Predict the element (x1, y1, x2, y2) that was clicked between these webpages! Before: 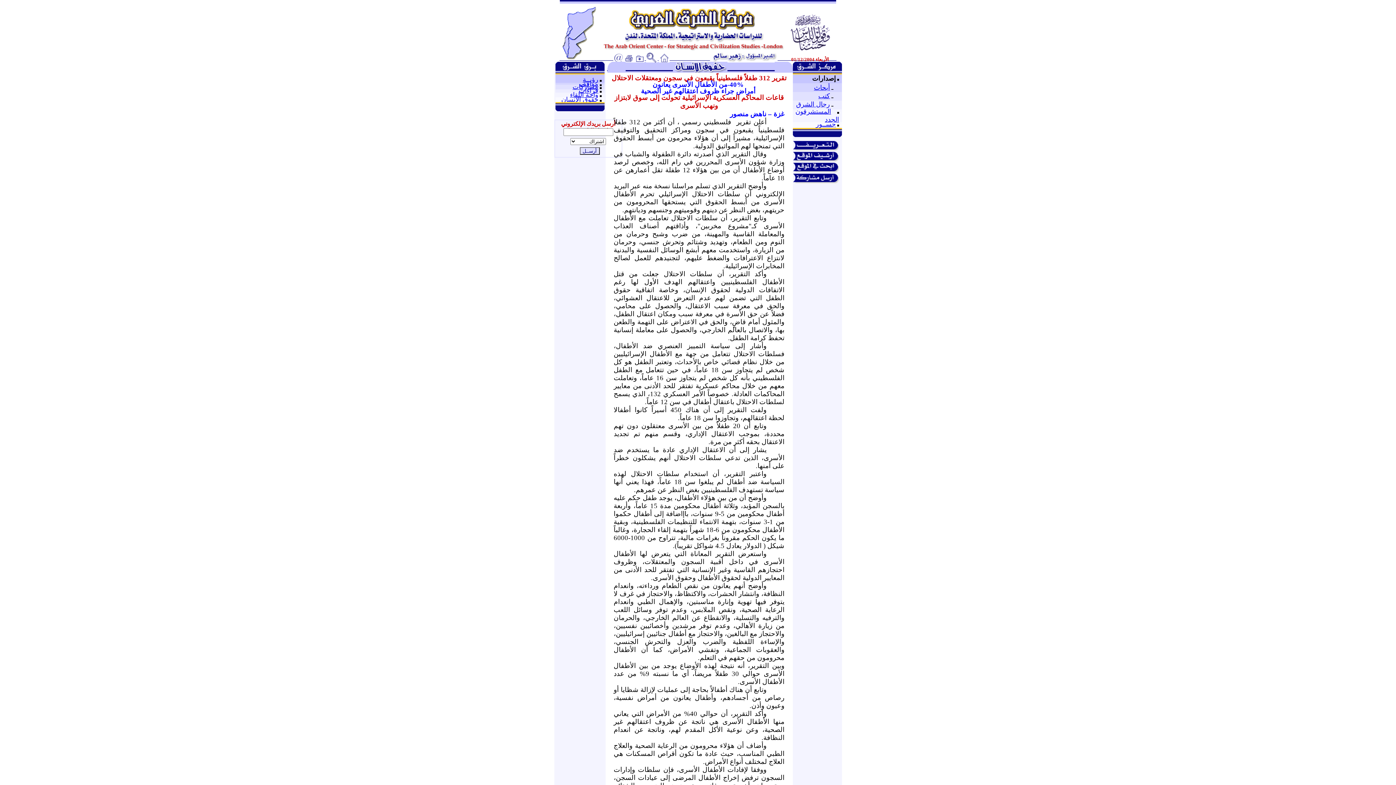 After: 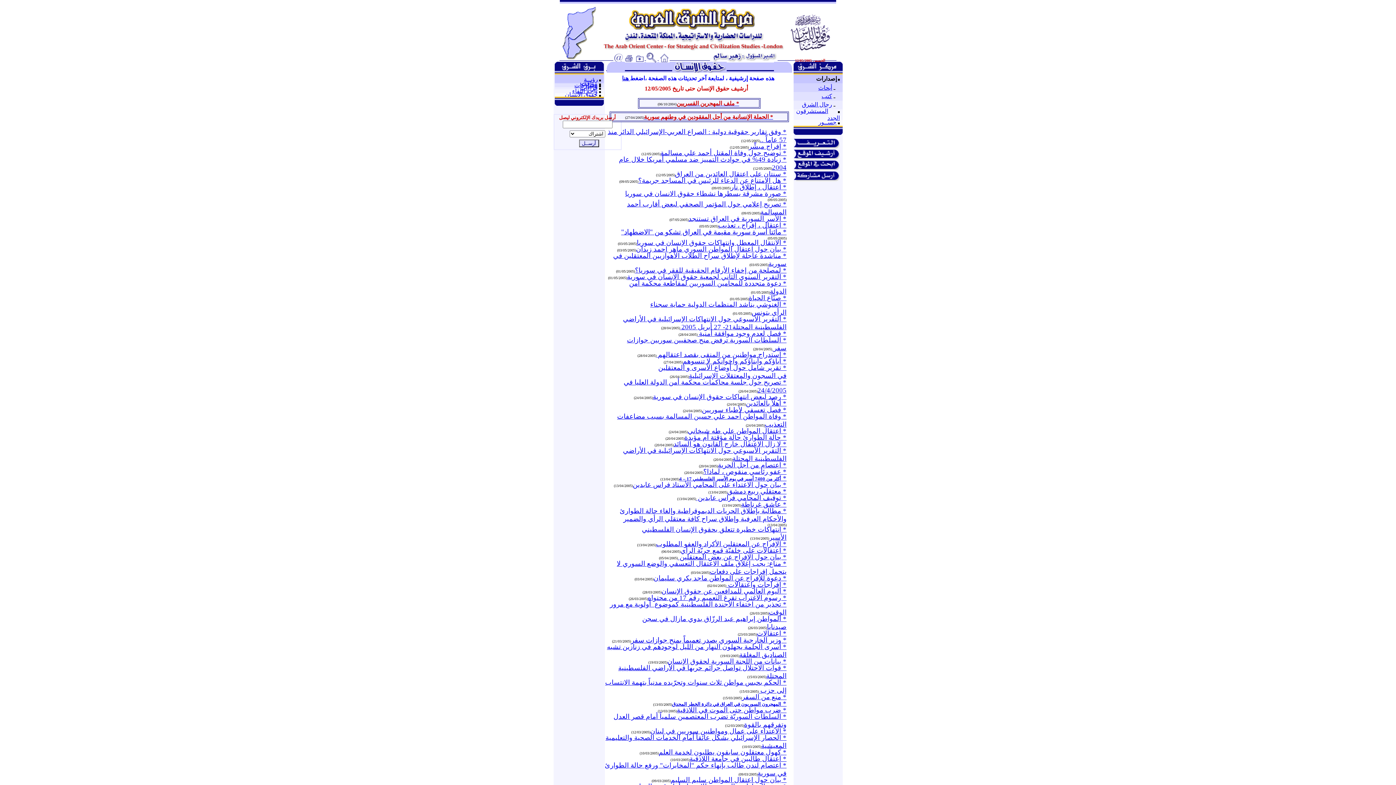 Action: label: حقوق الإنسان bbox: (561, 96, 598, 103)